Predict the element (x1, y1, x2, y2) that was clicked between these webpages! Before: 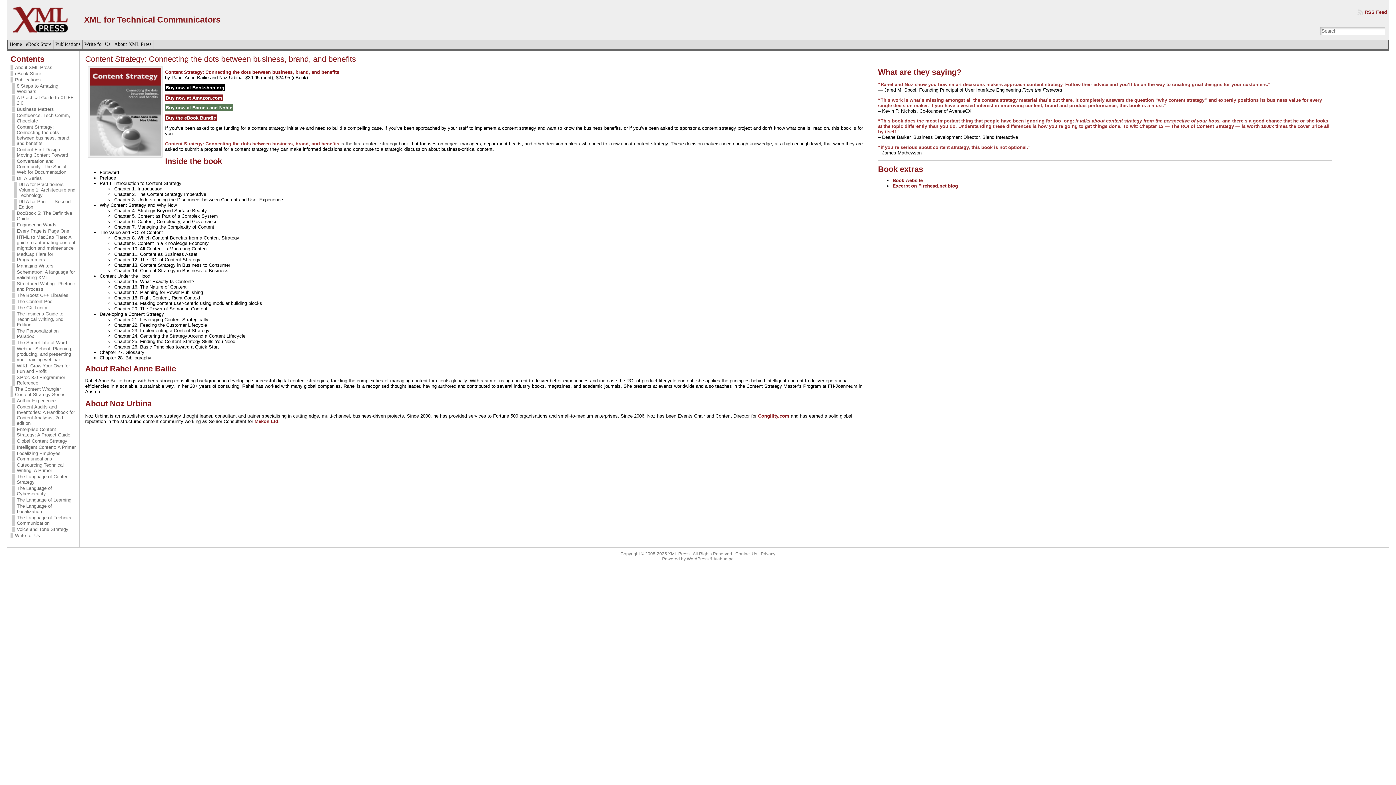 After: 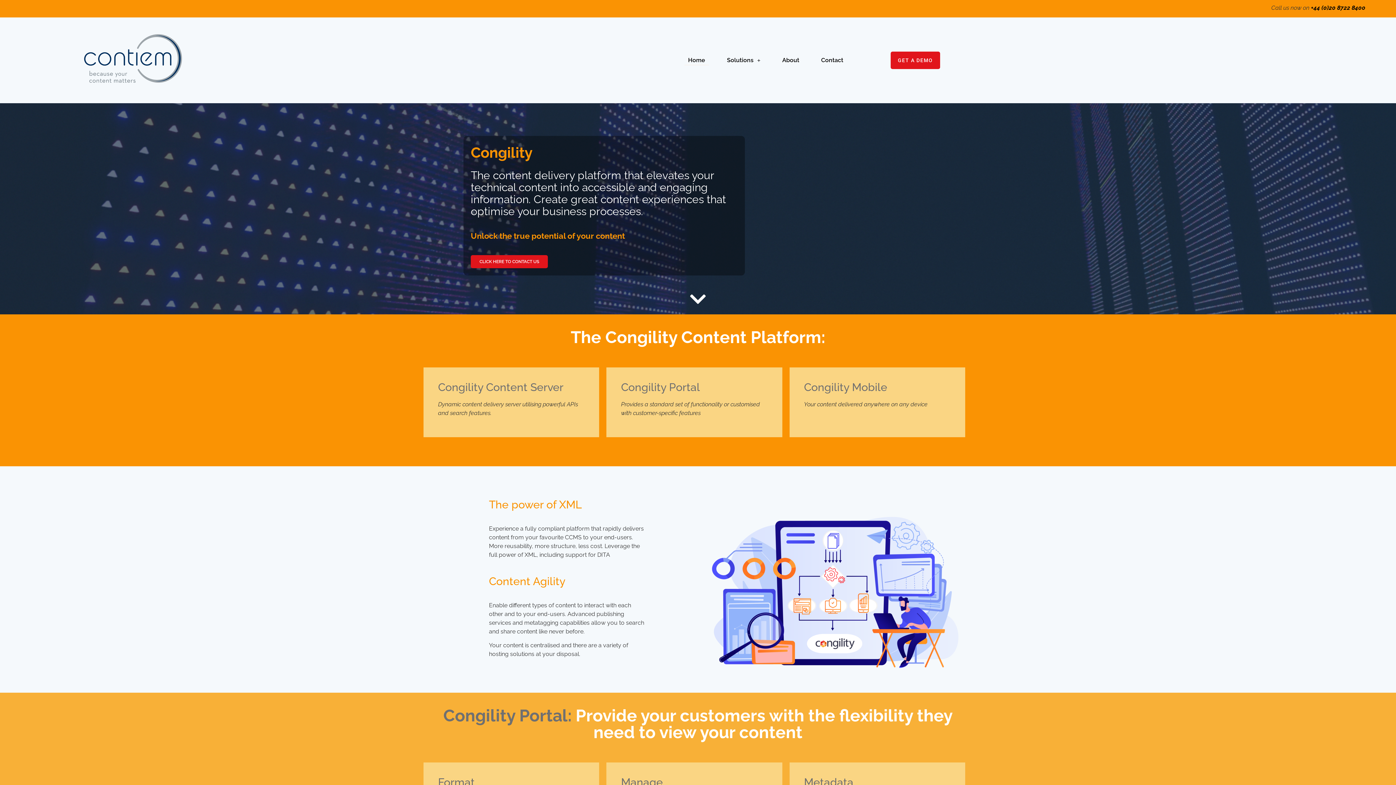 Action: label: Congility.com bbox: (758, 413, 789, 418)